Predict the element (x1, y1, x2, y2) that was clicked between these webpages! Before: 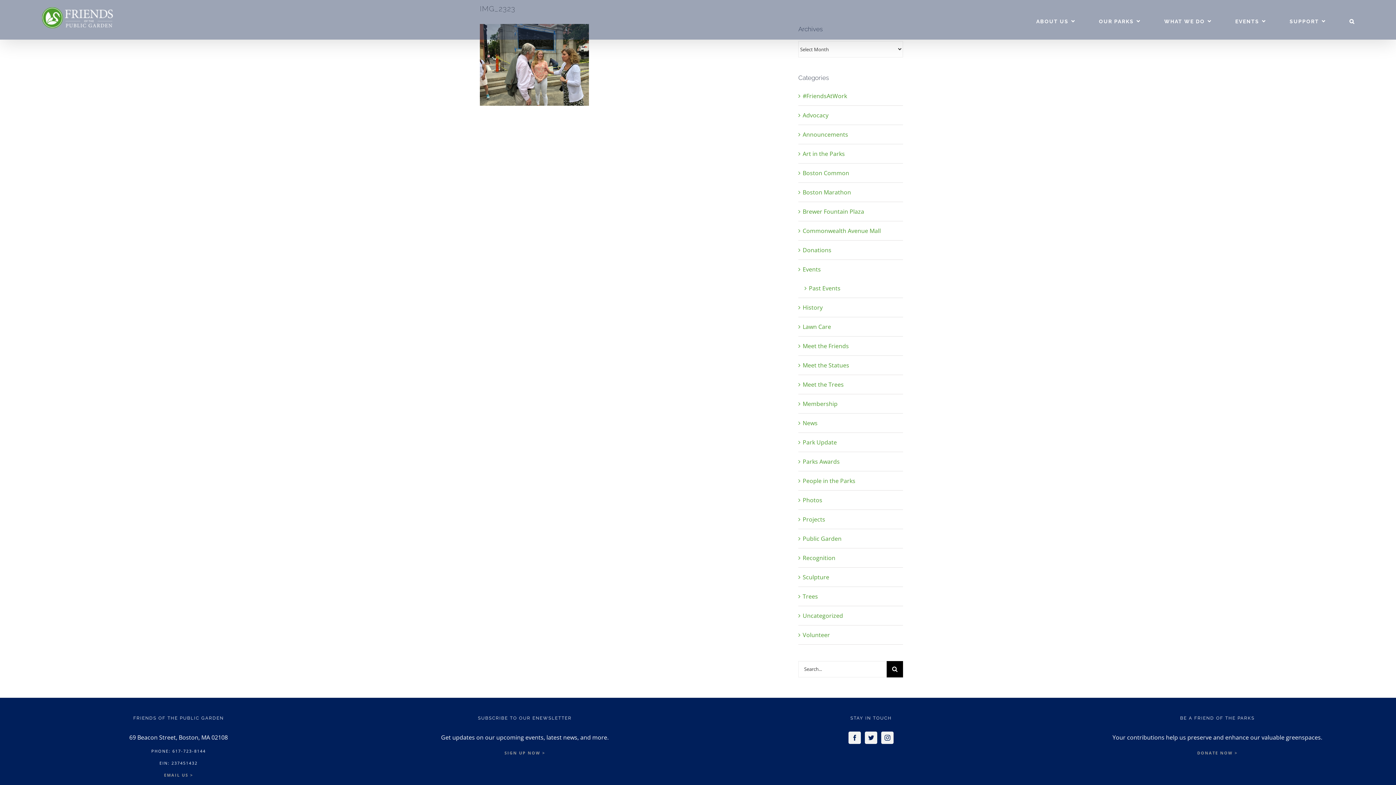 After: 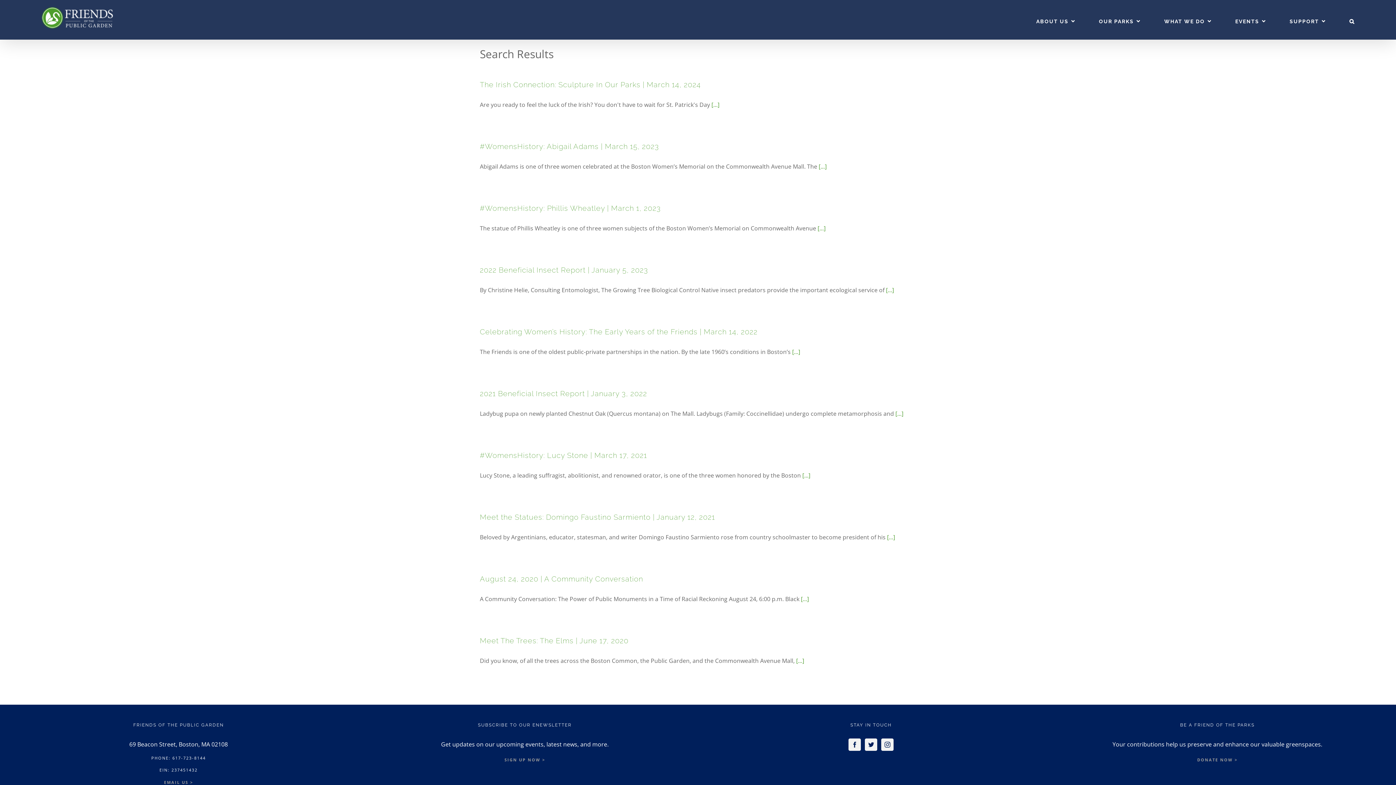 Action: label: History bbox: (802, 301, 899, 313)